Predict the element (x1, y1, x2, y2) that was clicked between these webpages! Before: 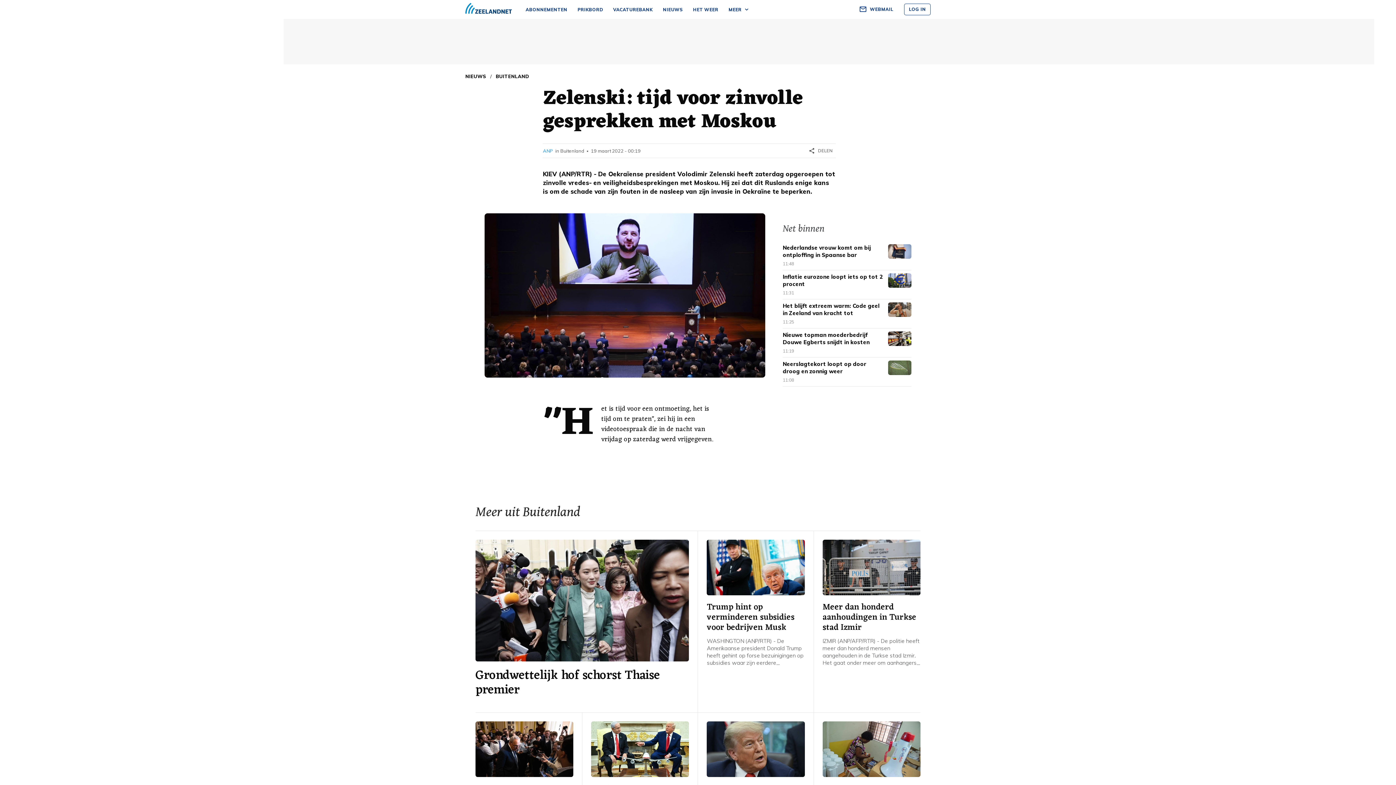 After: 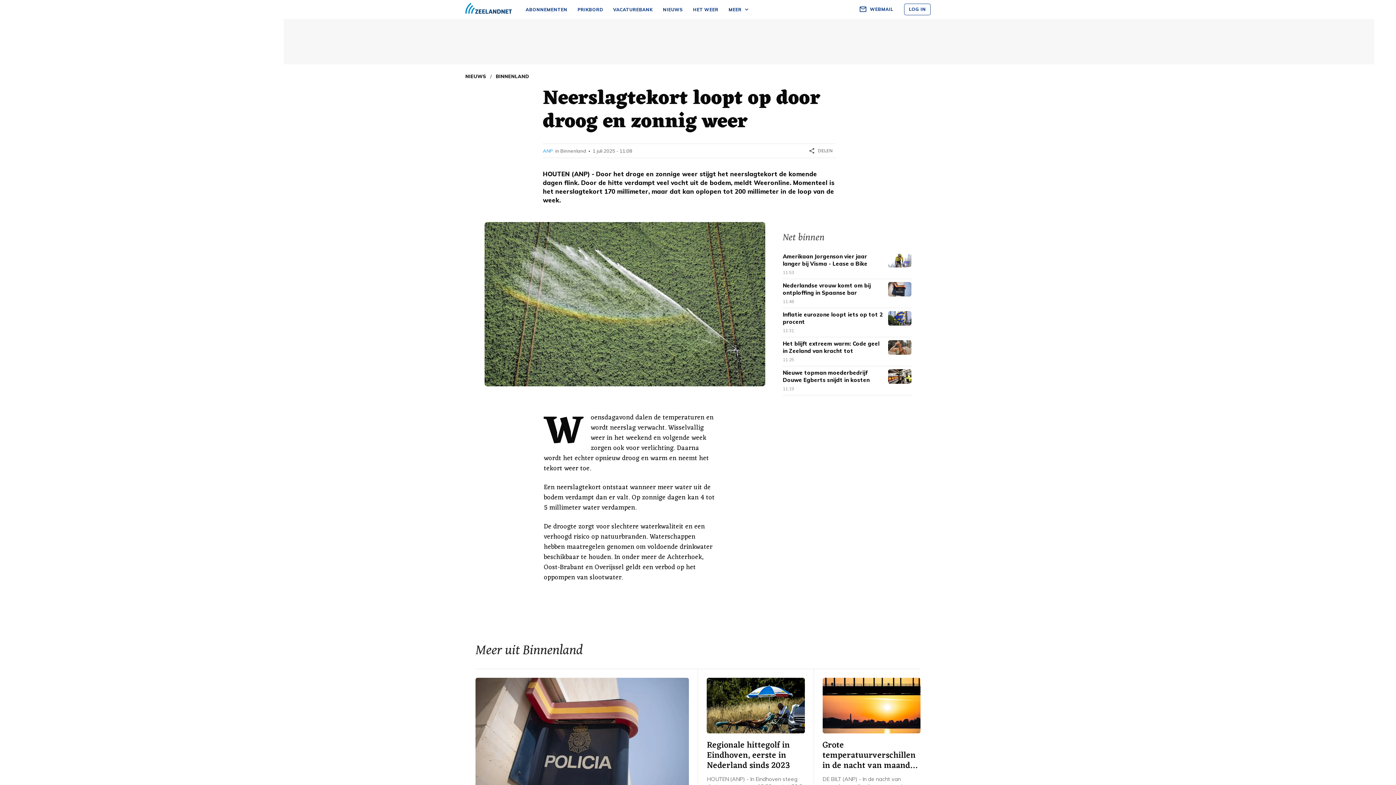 Action: bbox: (783, 357, 911, 386) label: Neerslagtekort loopt op door droog en zonnig weer
11:08